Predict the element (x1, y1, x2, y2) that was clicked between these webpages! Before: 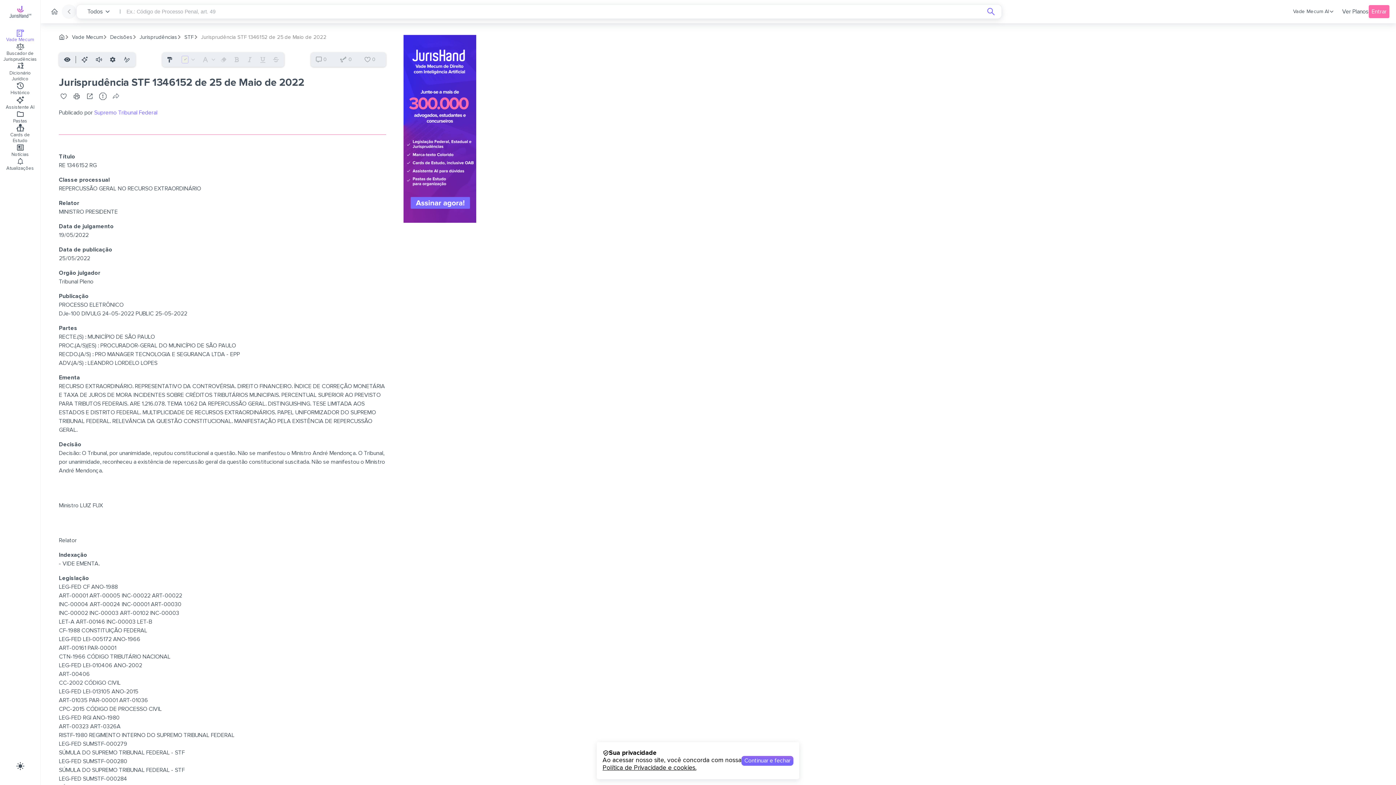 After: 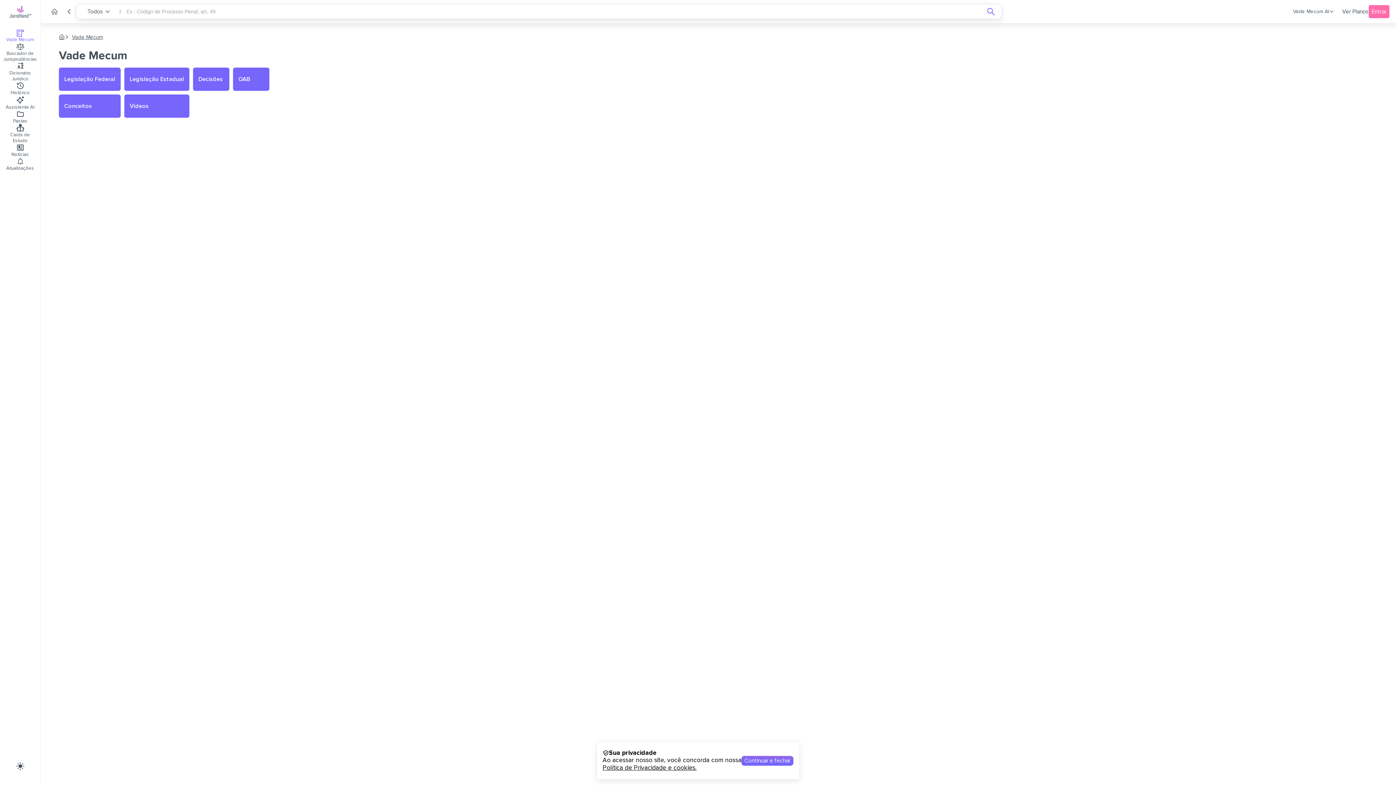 Action: bbox: (72, 33, 102, 40) label: Vade Mecum